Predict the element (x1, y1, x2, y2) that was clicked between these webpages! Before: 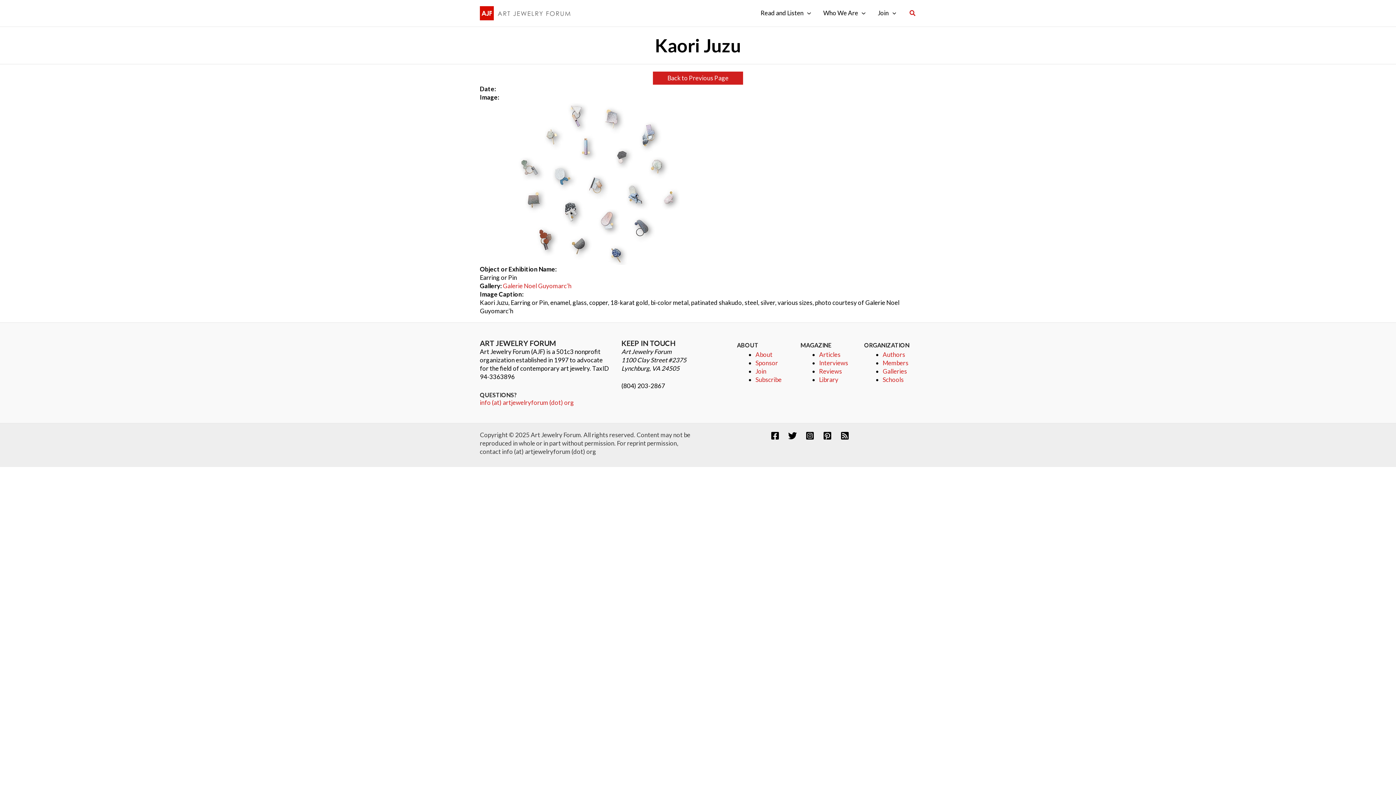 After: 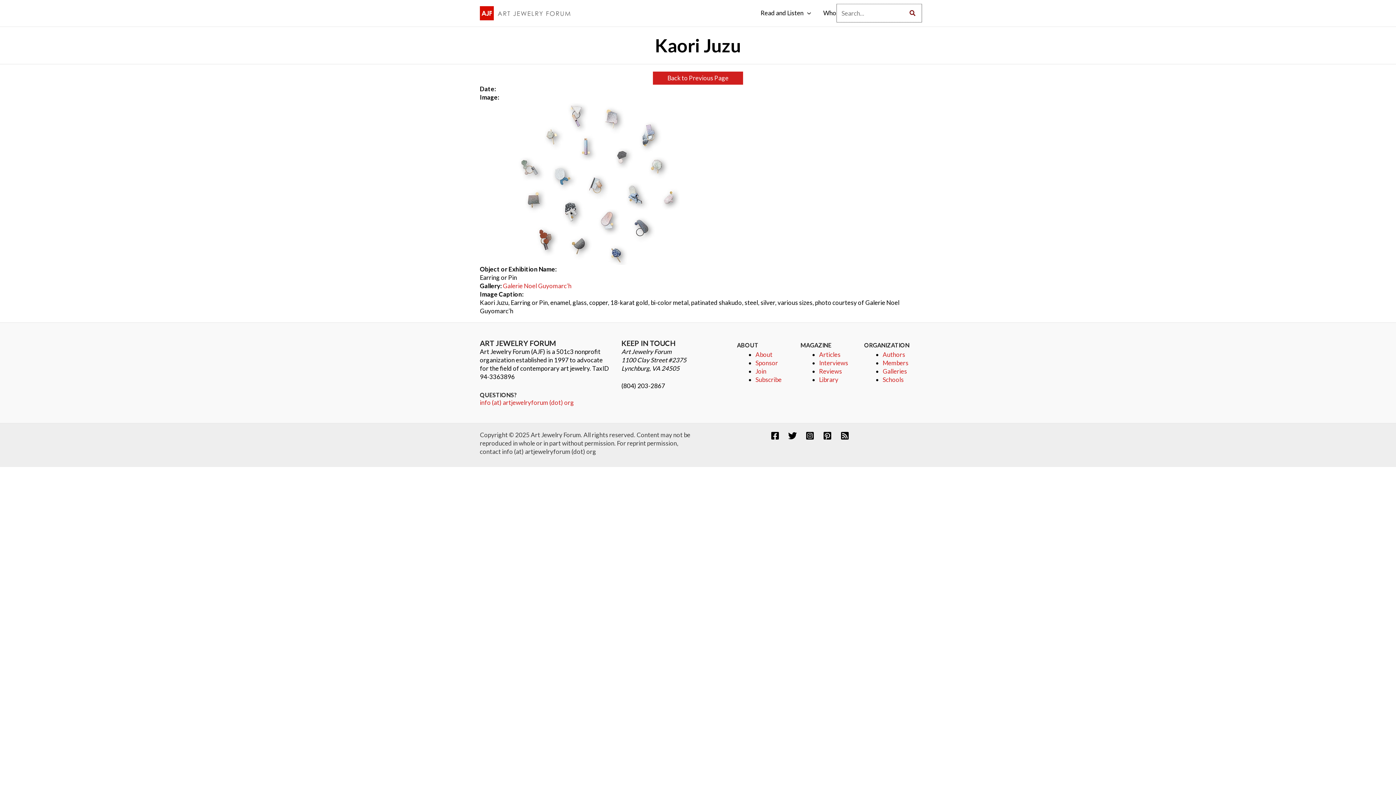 Action: bbox: (909, 8, 916, 17) label: Search button